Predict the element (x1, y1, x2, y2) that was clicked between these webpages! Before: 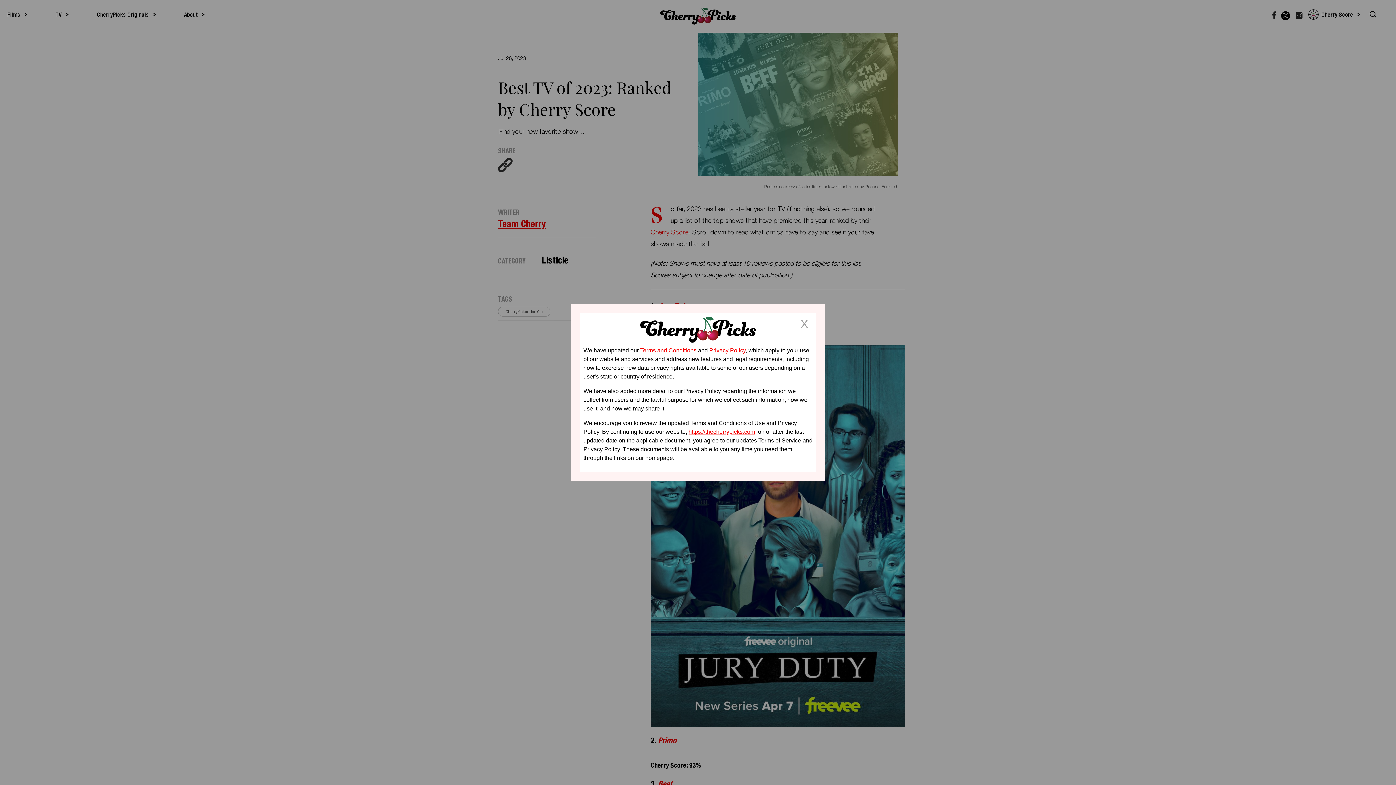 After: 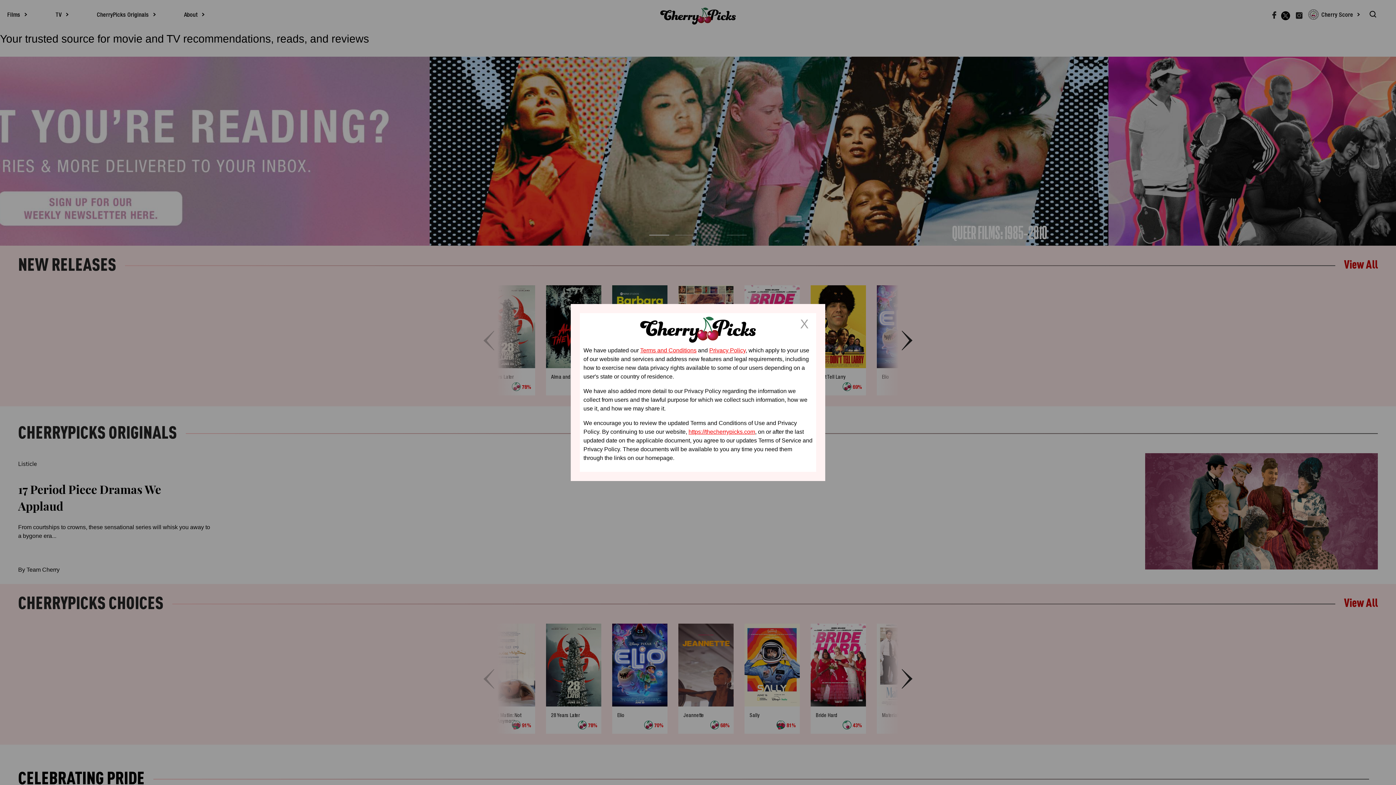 Action: bbox: (688, 428, 755, 435) label: https://thecherrypicks.com